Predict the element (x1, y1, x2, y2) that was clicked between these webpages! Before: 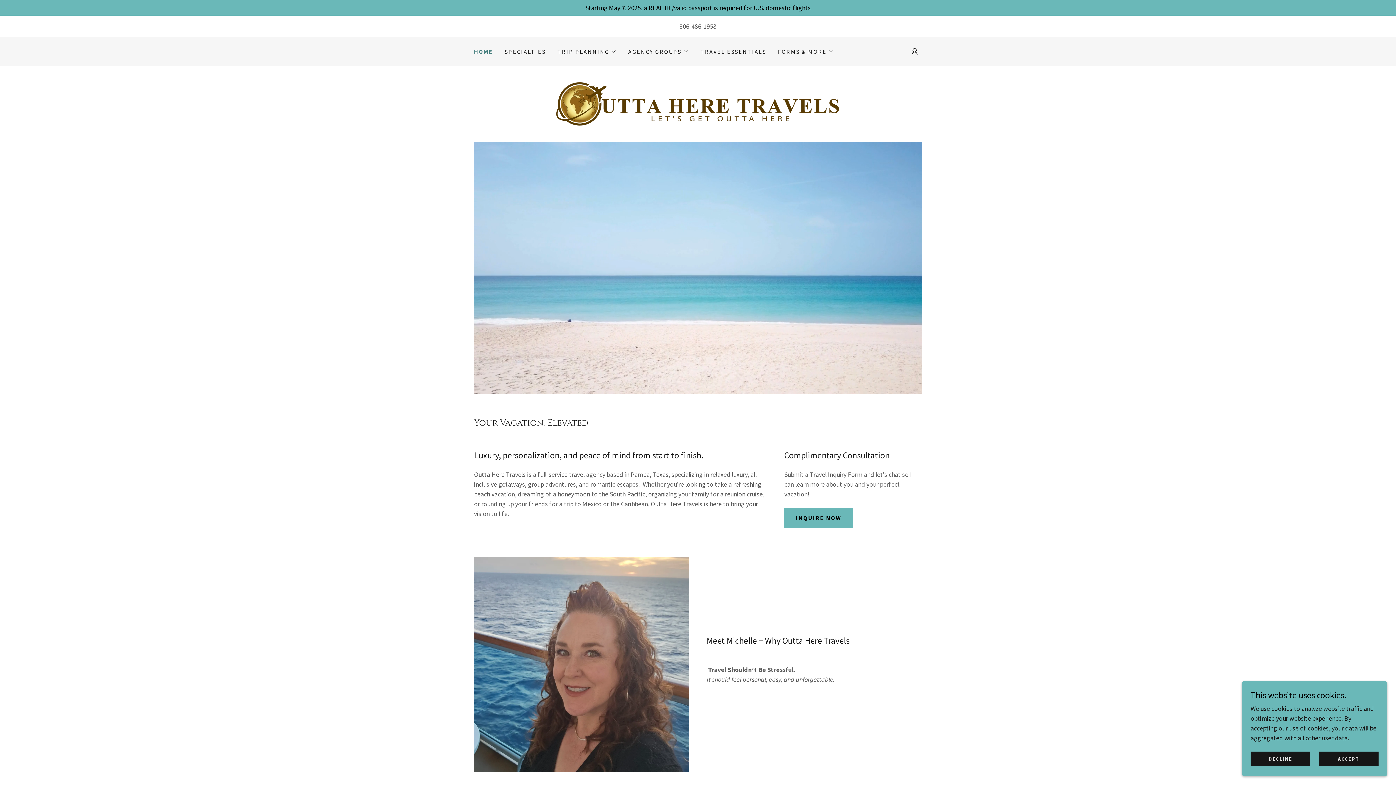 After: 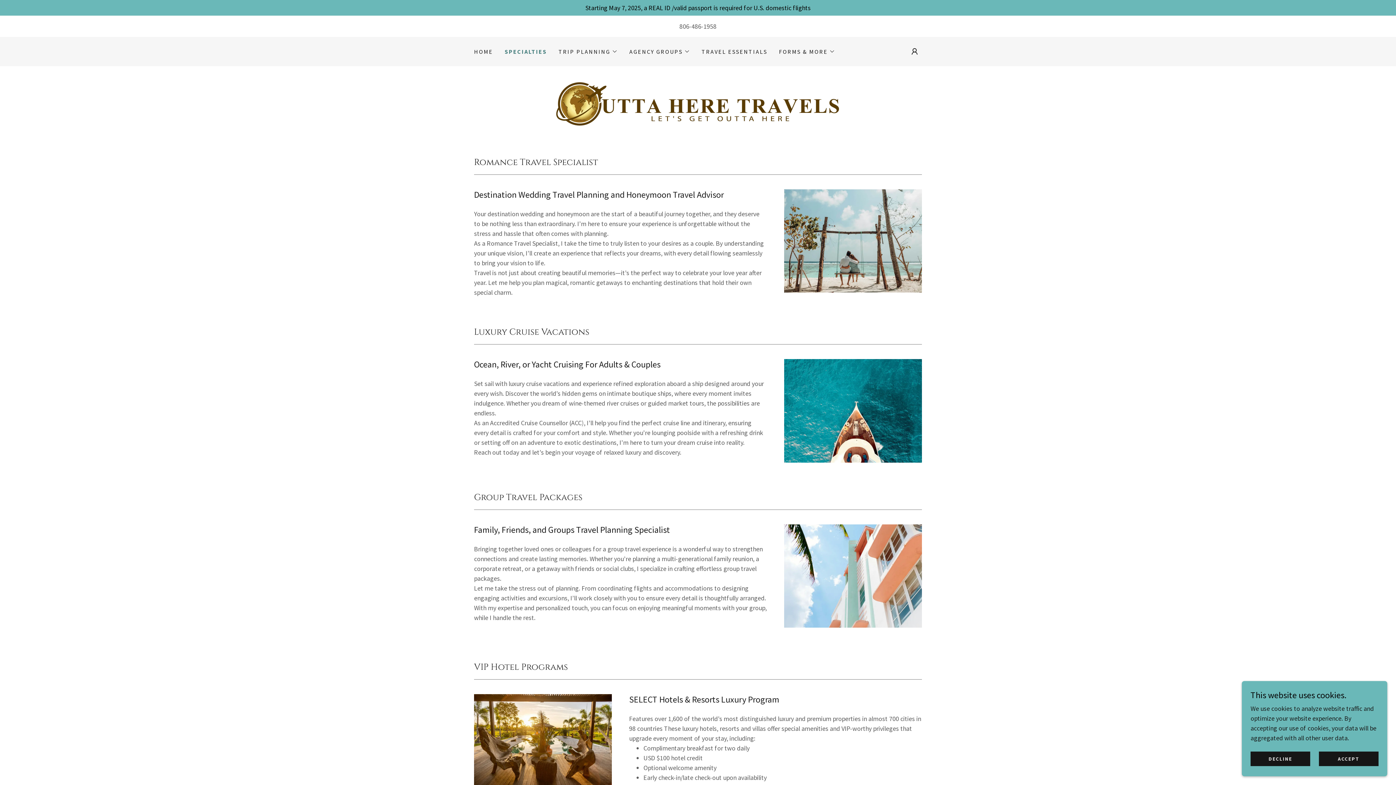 Action: label: SPECIALTIES bbox: (502, 45, 548, 58)